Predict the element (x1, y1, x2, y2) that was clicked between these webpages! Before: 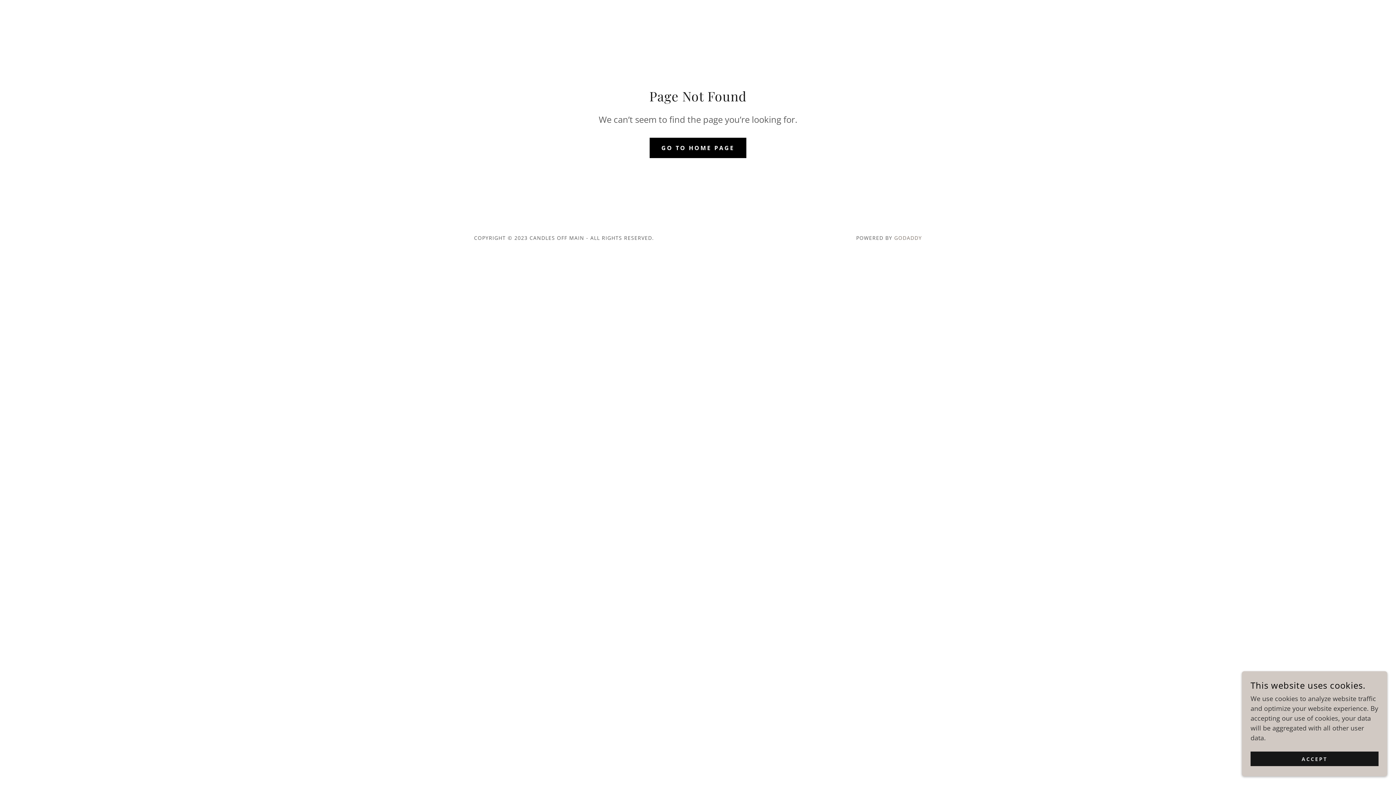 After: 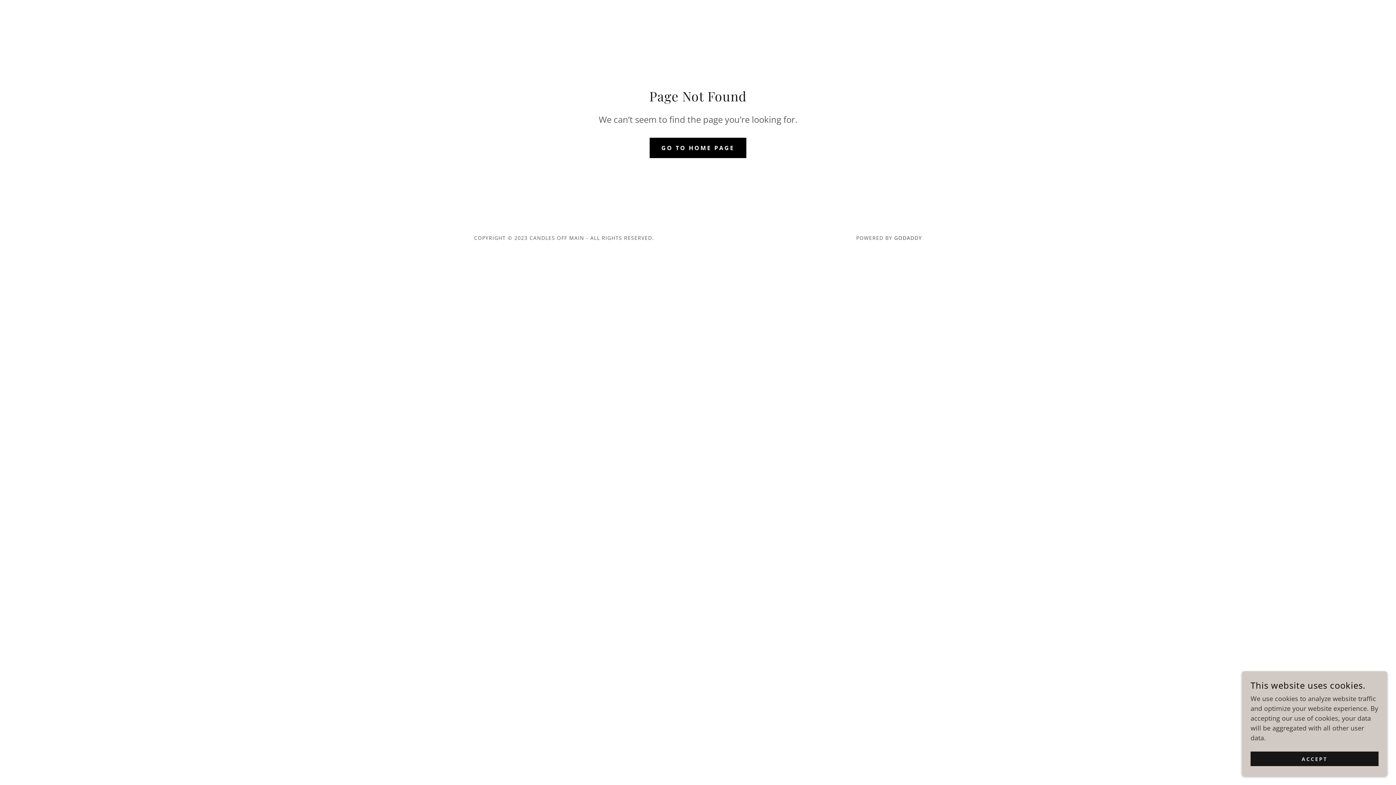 Action: bbox: (894, 234, 922, 241) label: GODADDY